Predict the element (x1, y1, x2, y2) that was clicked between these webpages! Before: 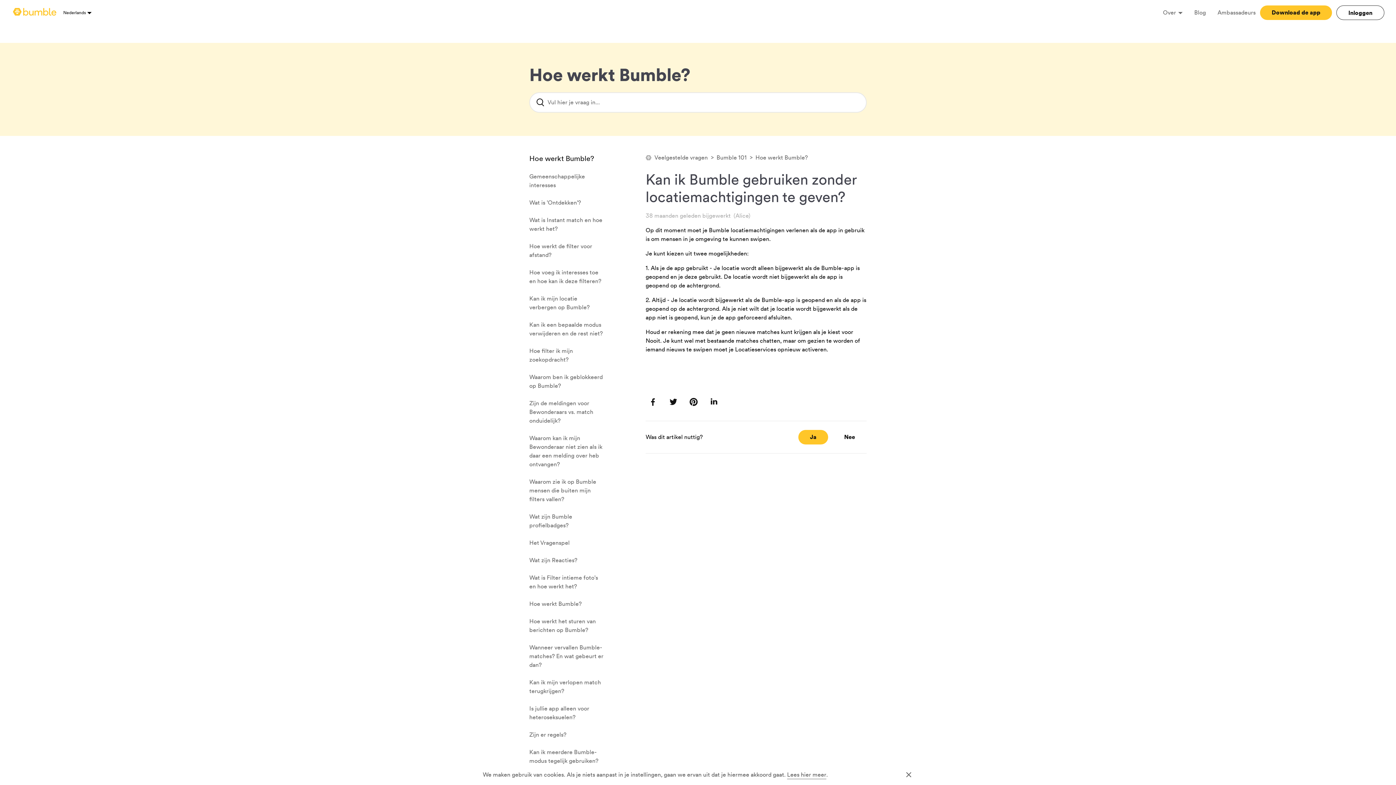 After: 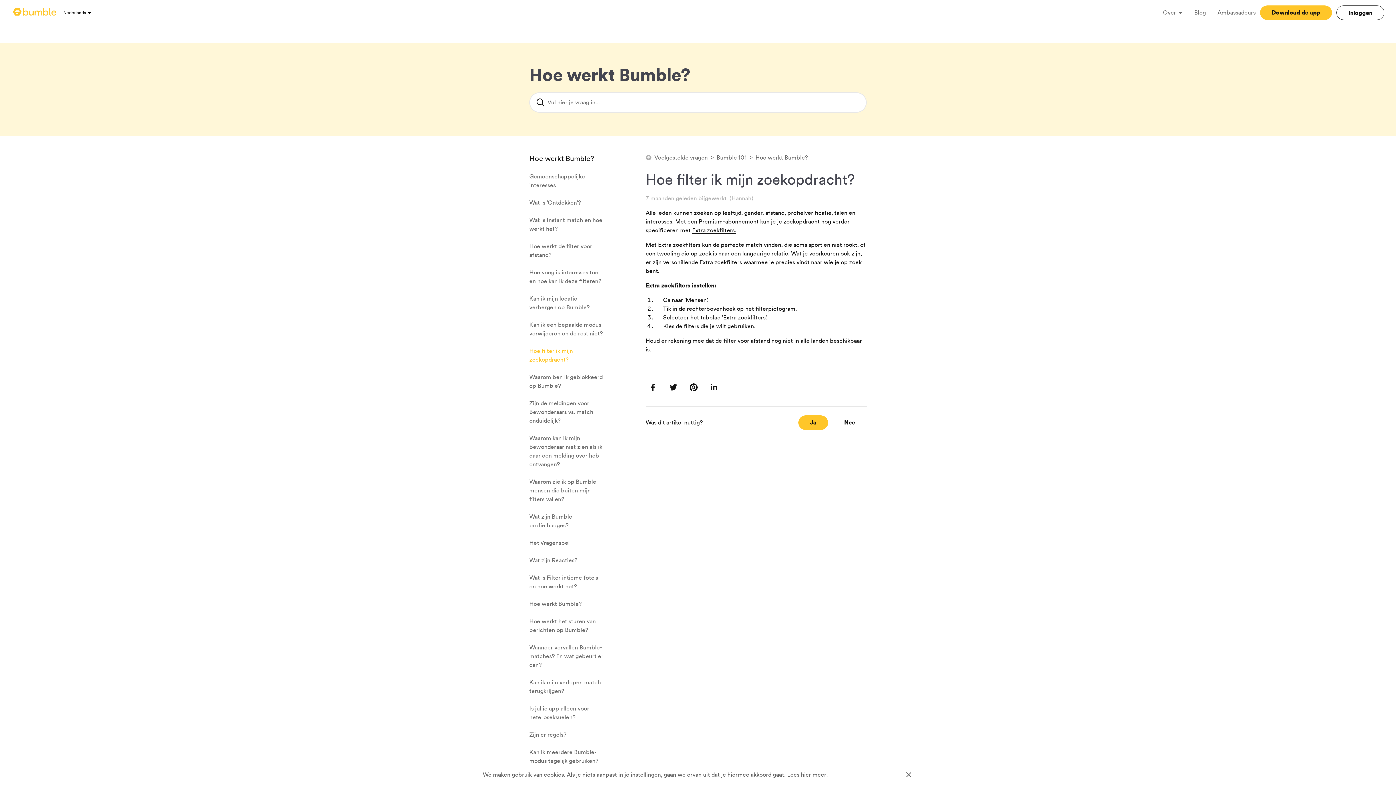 Action: label: Hoe filter ik mijn zoekopdracht? bbox: (529, 346, 573, 364)